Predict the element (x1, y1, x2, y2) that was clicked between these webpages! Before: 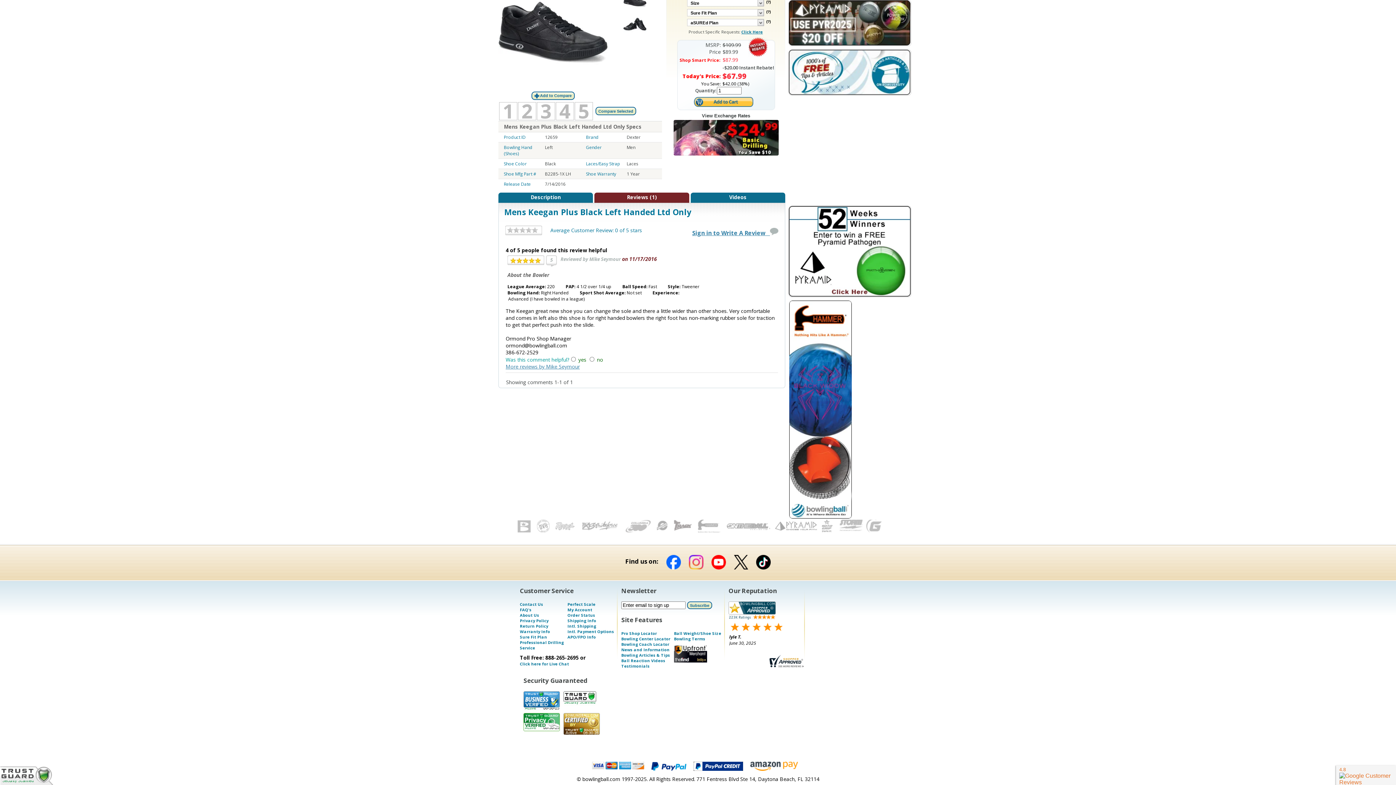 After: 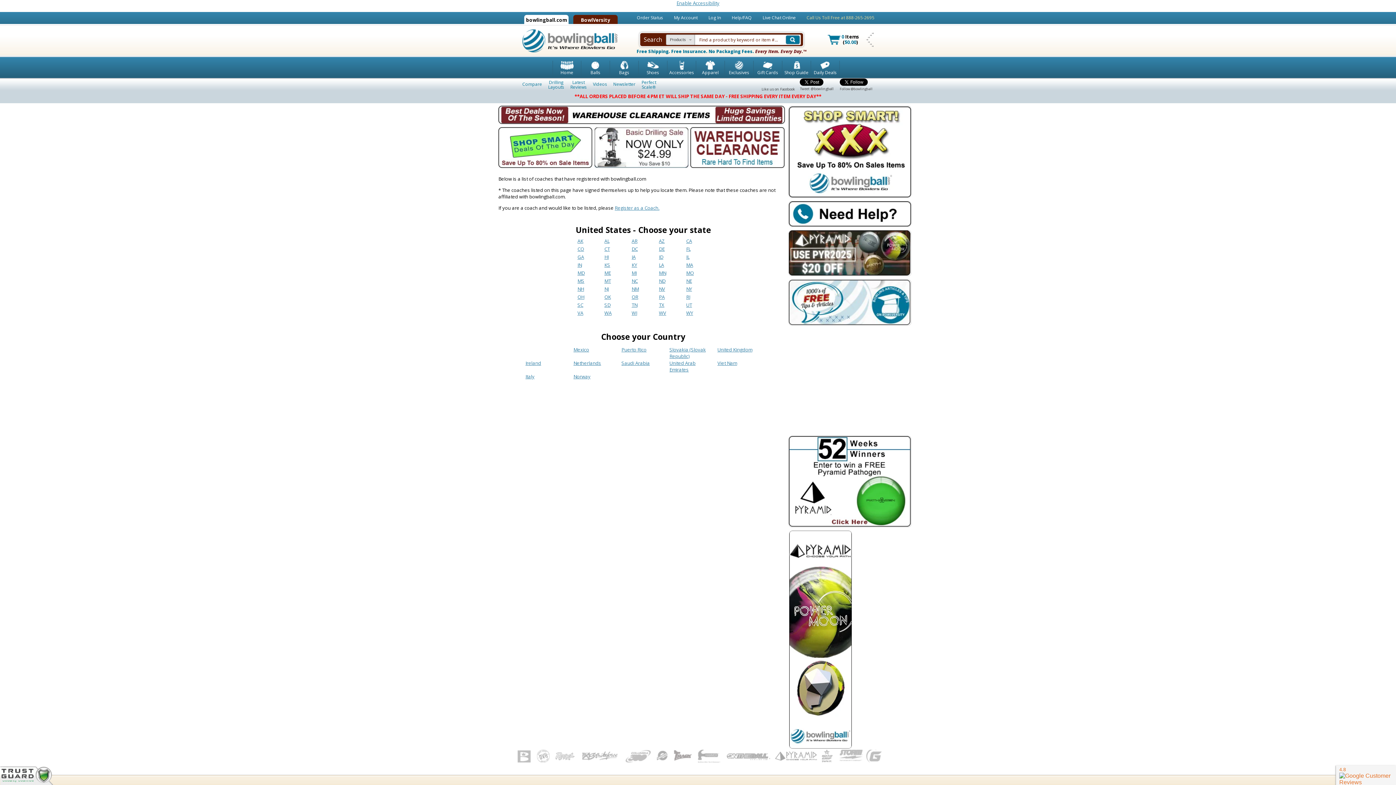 Action: label: Bowling Coach Locator bbox: (621, 641, 669, 647)